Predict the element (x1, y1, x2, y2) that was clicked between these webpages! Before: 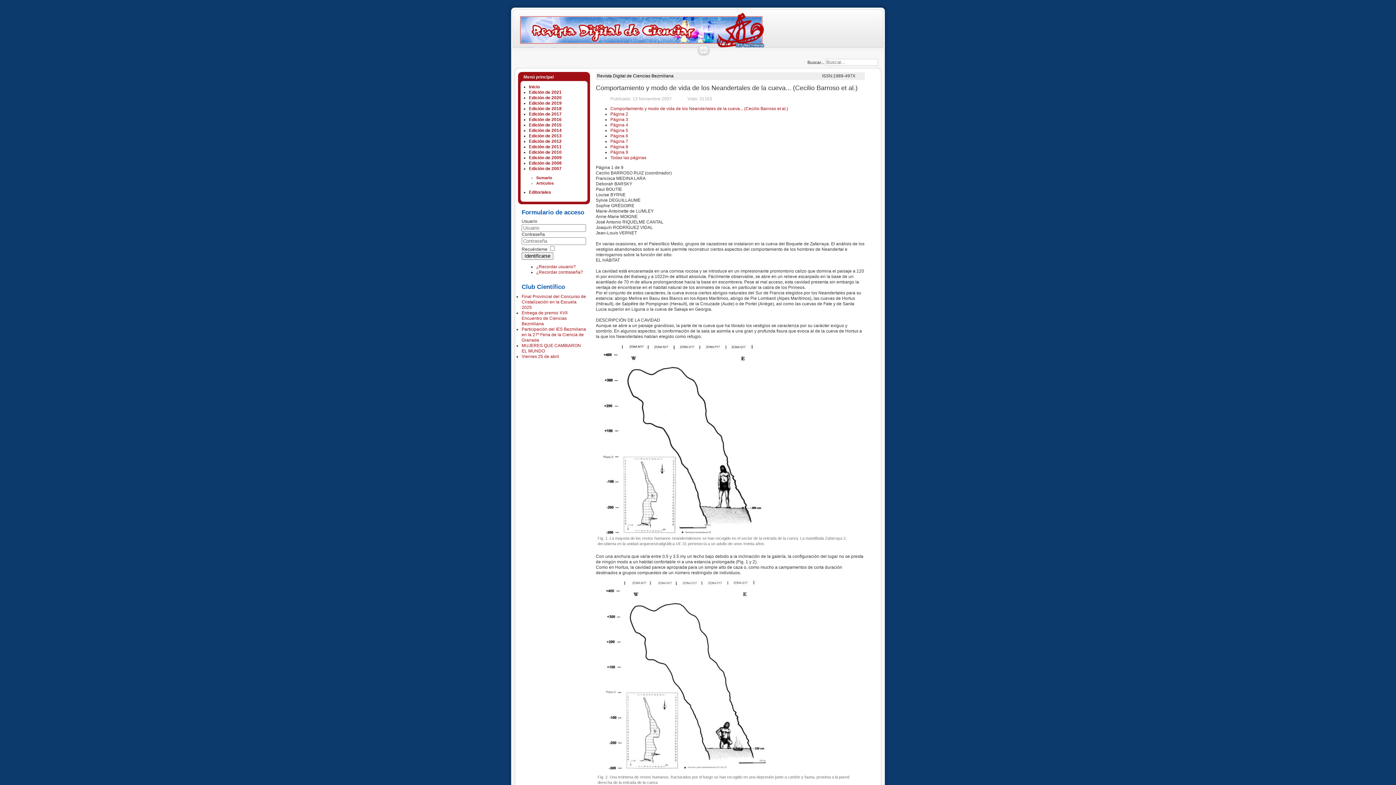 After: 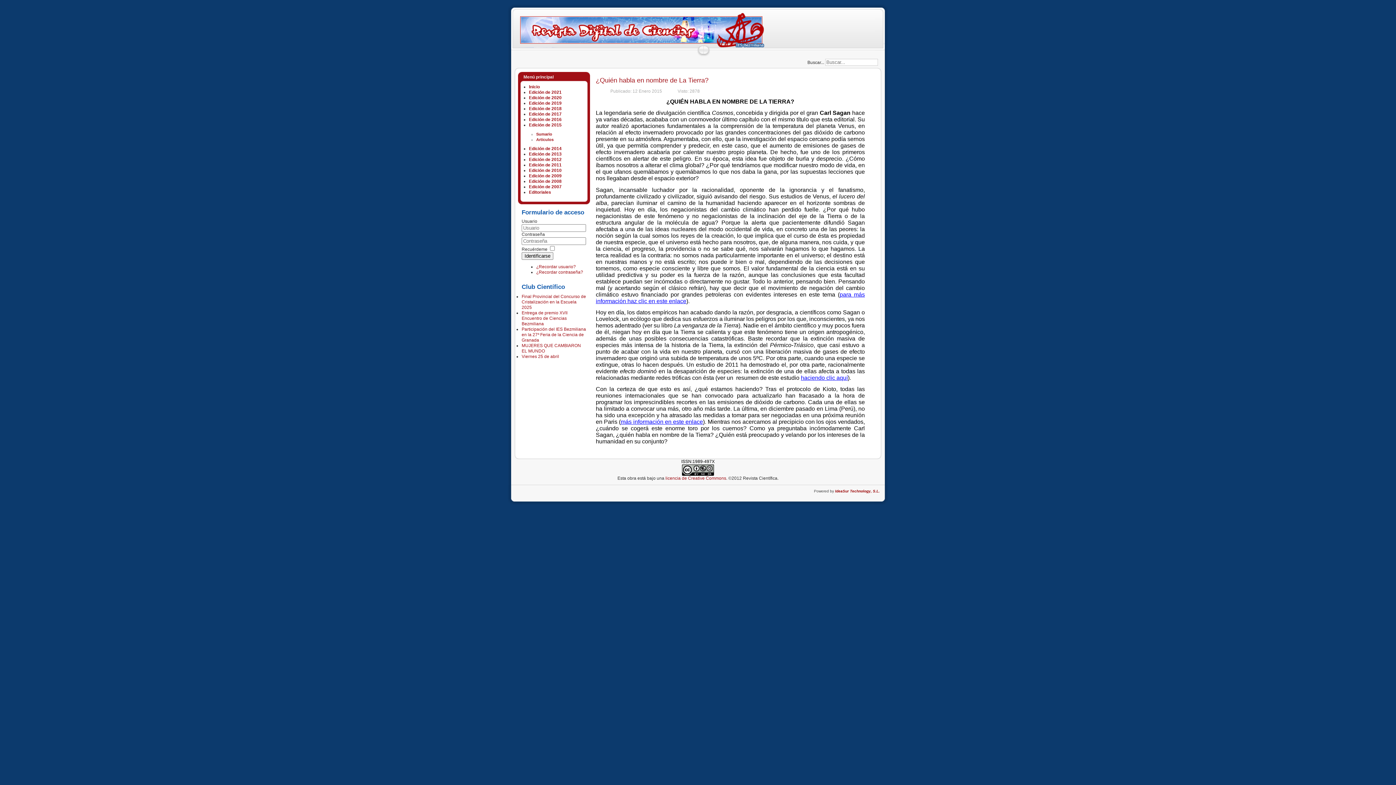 Action: label: Edición de 2015 bbox: (529, 122, 561, 127)